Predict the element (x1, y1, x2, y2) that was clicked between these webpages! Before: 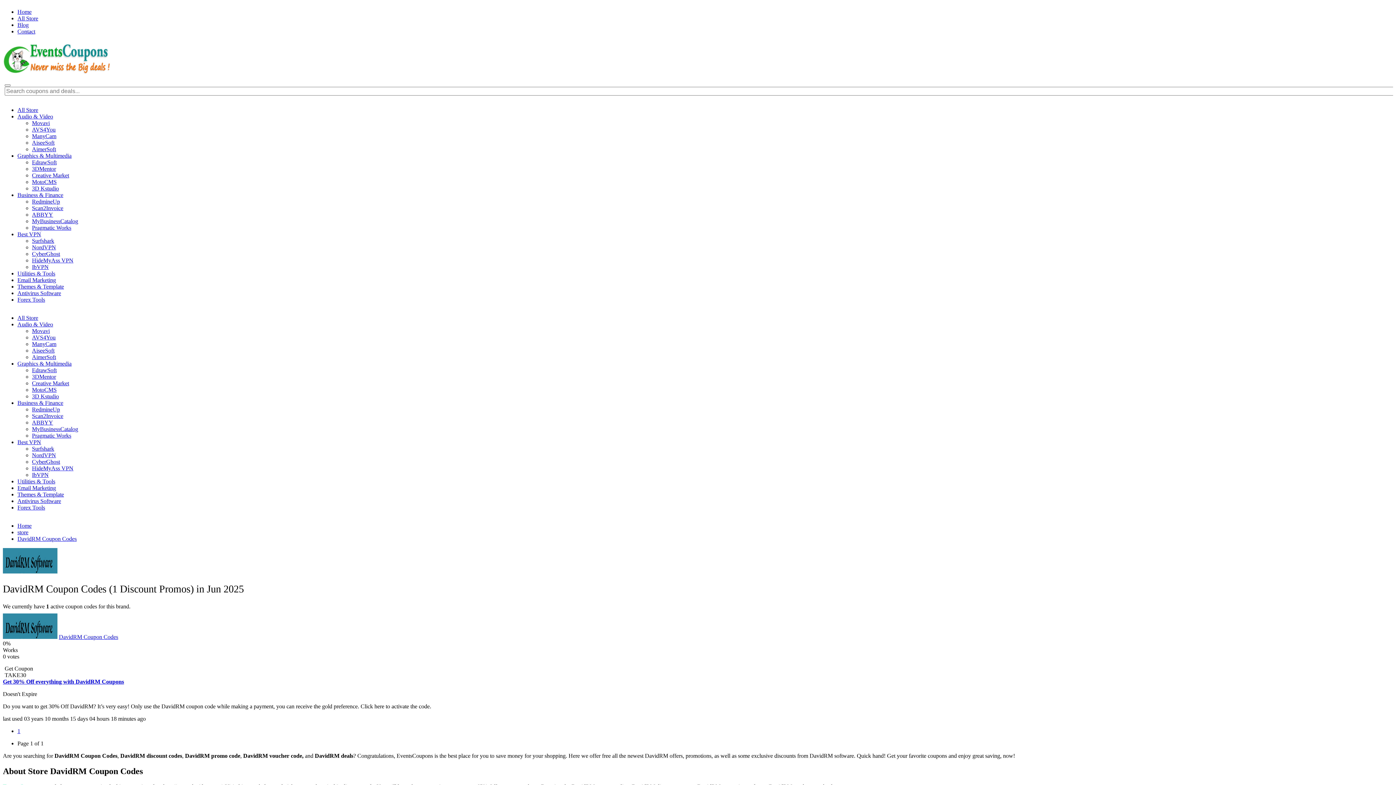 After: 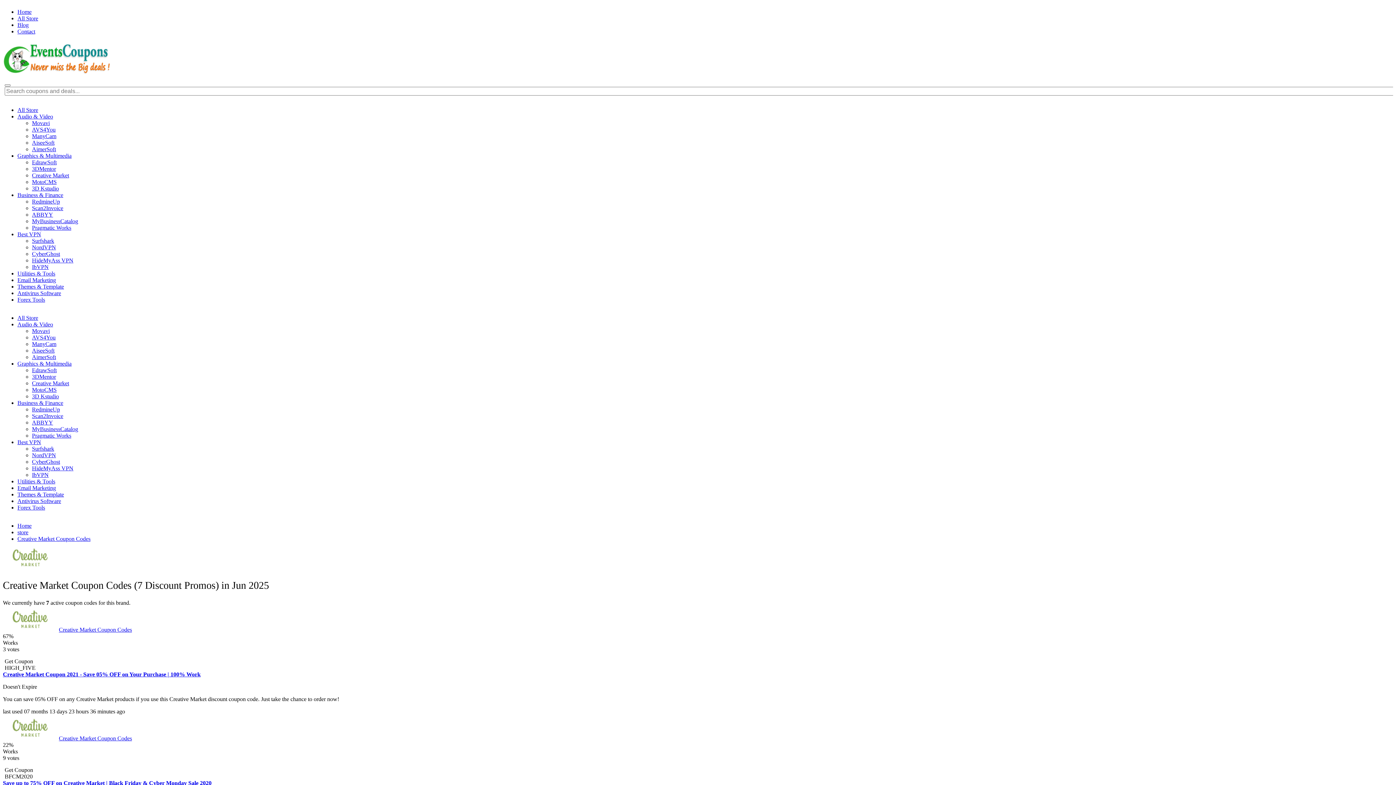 Action: label: Creative Market bbox: (32, 172, 69, 178)